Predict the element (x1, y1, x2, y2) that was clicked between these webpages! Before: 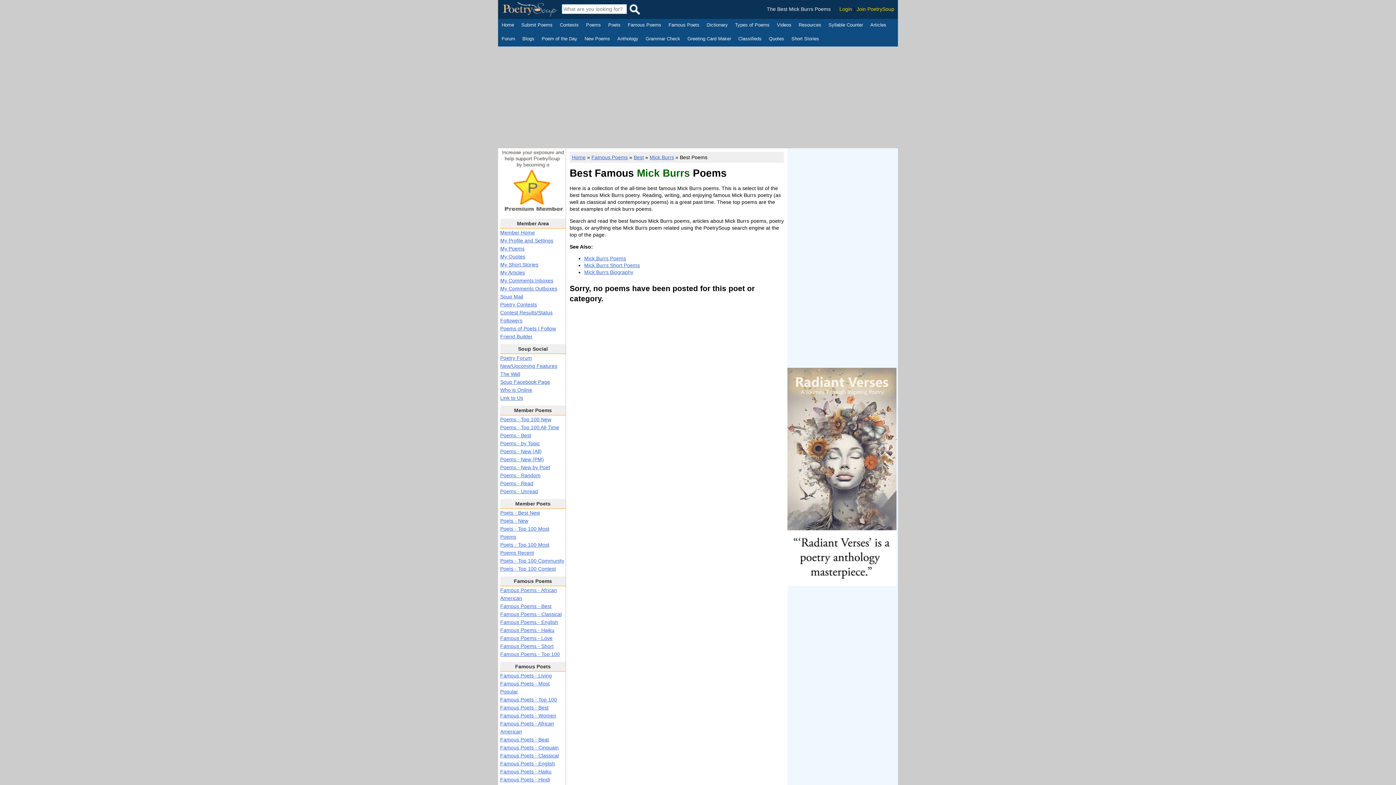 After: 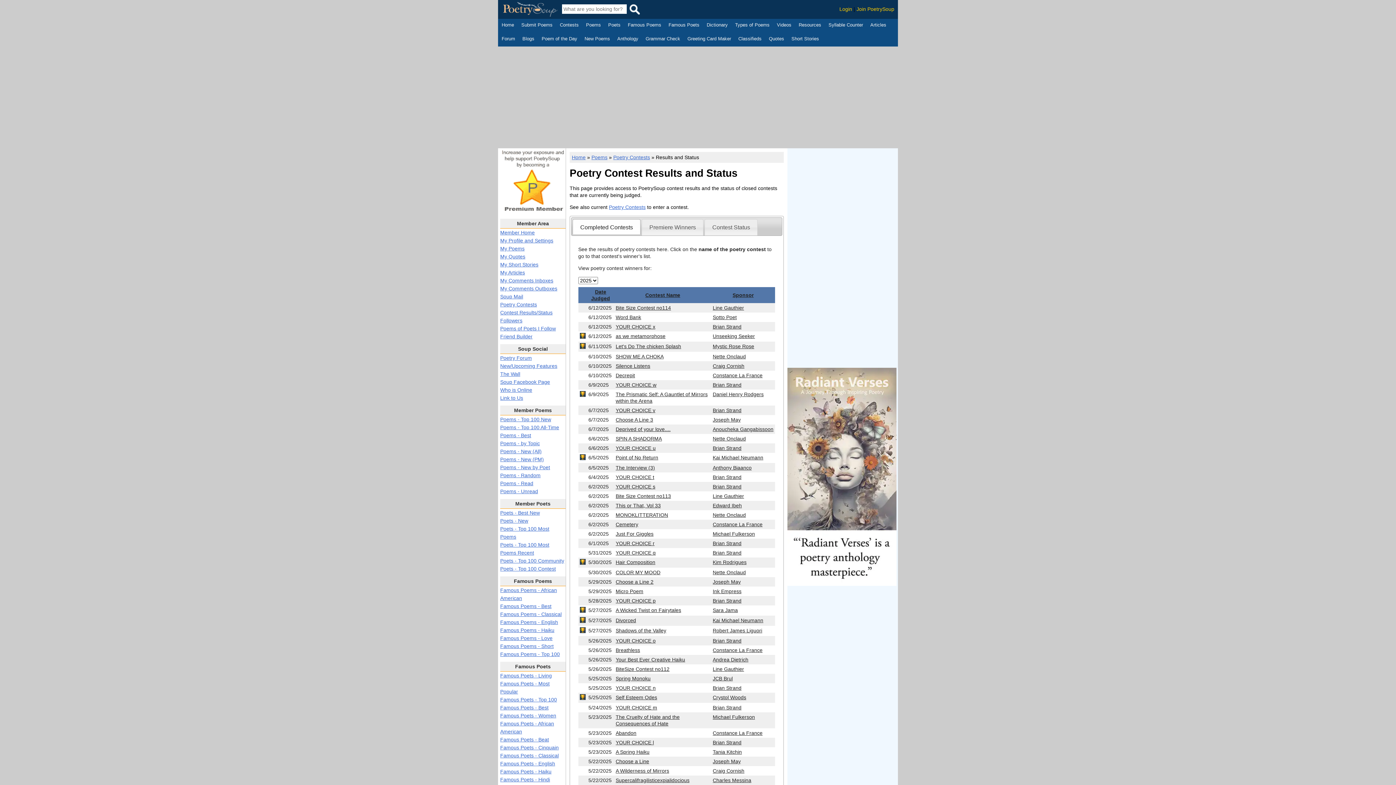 Action: label: Contest Results/Status bbox: (500, 309, 552, 315)